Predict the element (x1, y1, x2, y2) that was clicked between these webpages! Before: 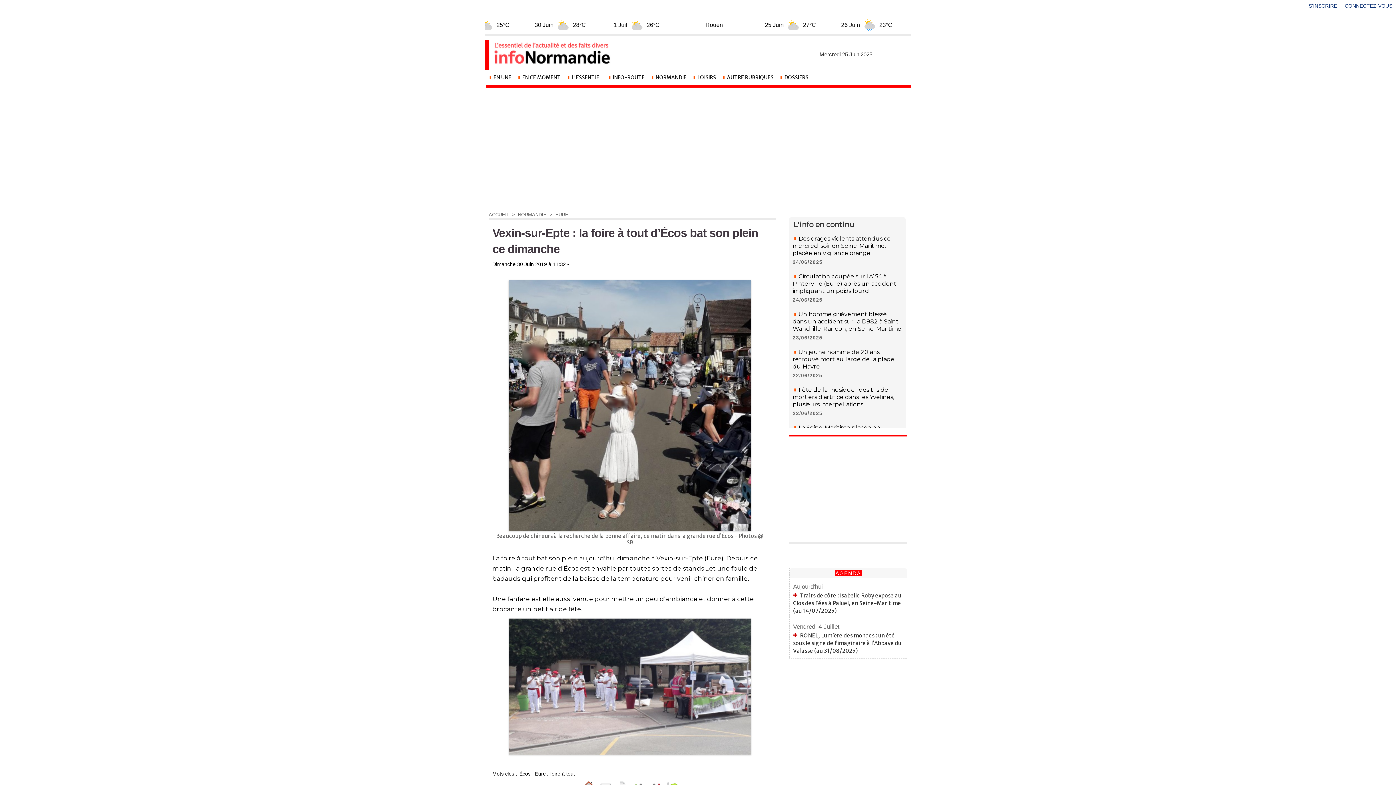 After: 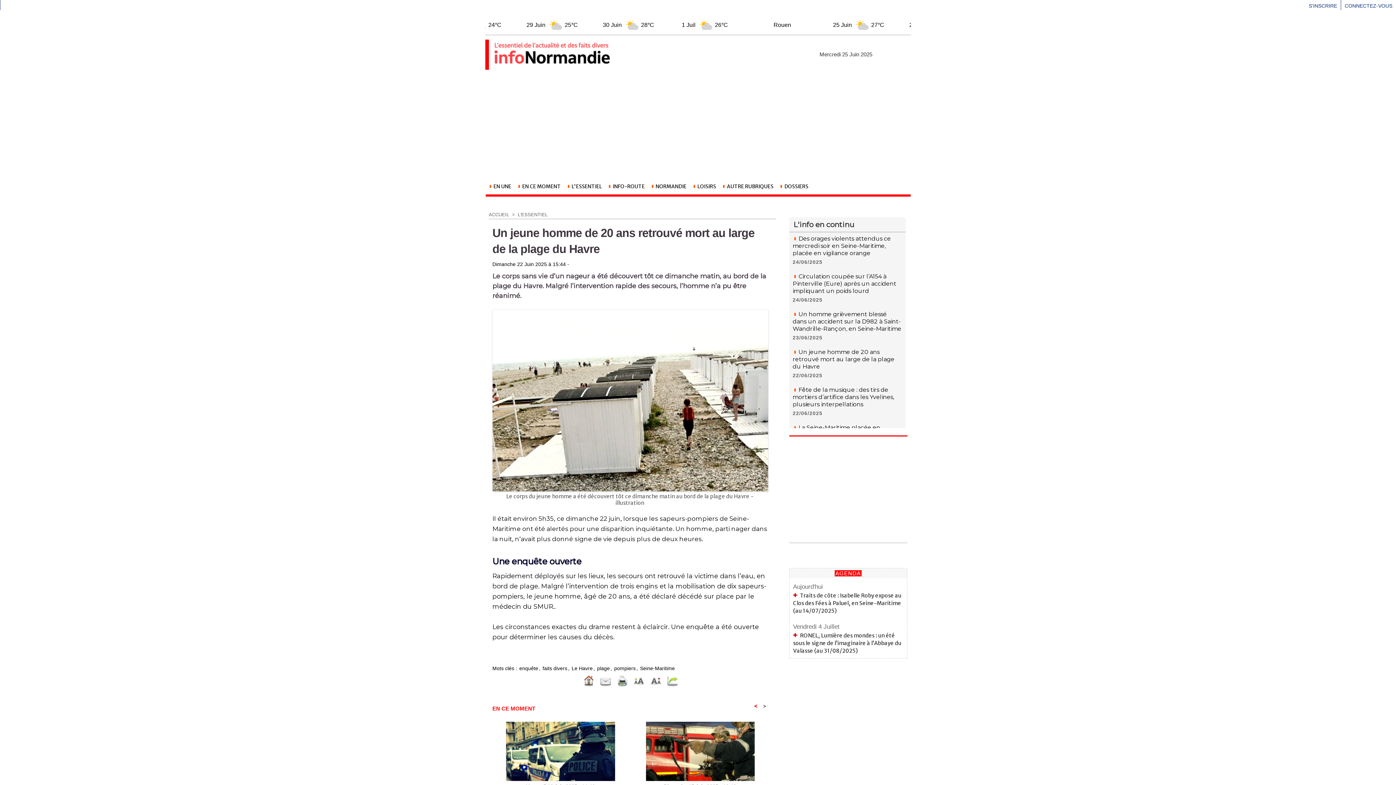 Action: bbox: (792, 348, 894, 370) label: Un jeune homme de 20 ans retrouvé mort au large de la plage du Havre